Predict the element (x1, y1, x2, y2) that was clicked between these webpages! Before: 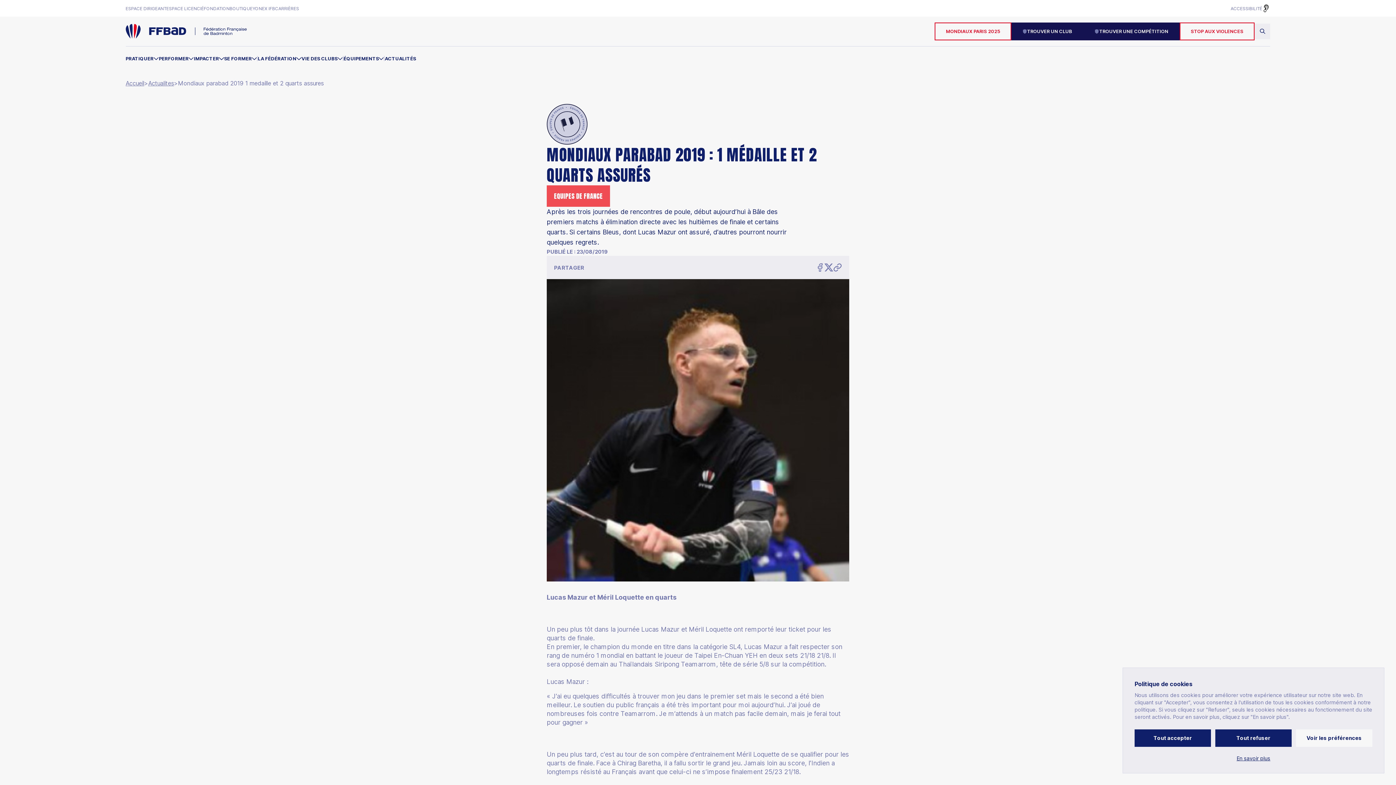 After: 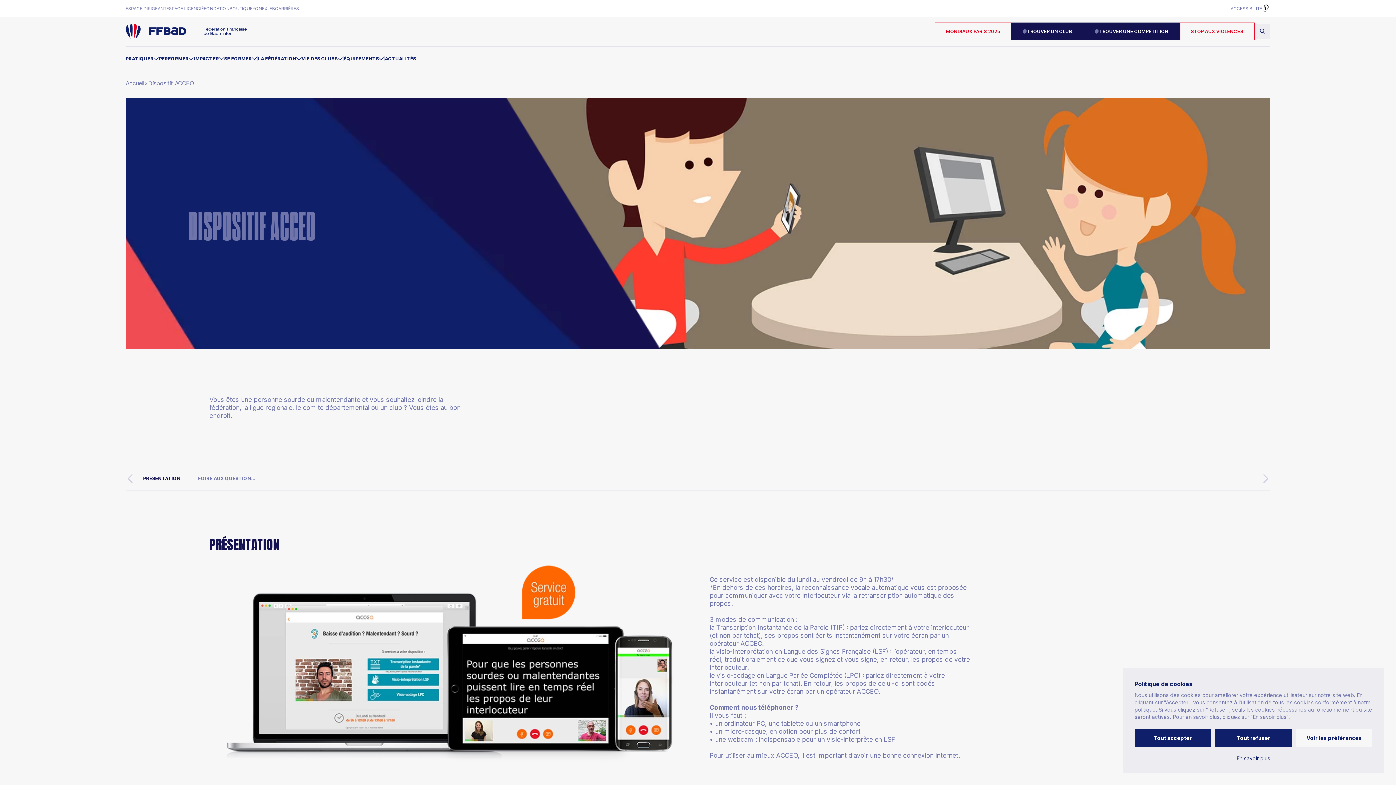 Action: bbox: (1230, 5, 1262, 11) label: ACCESSIBILITÉ